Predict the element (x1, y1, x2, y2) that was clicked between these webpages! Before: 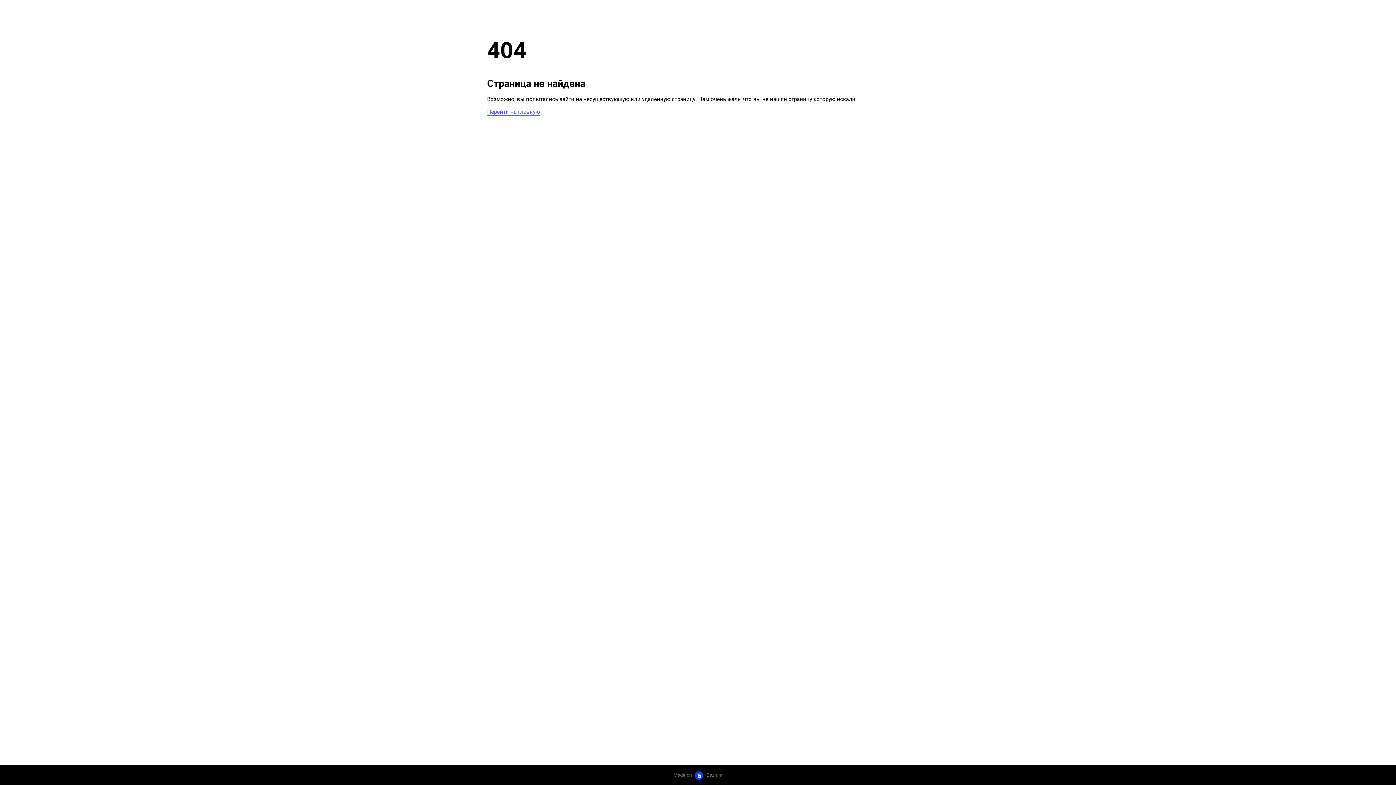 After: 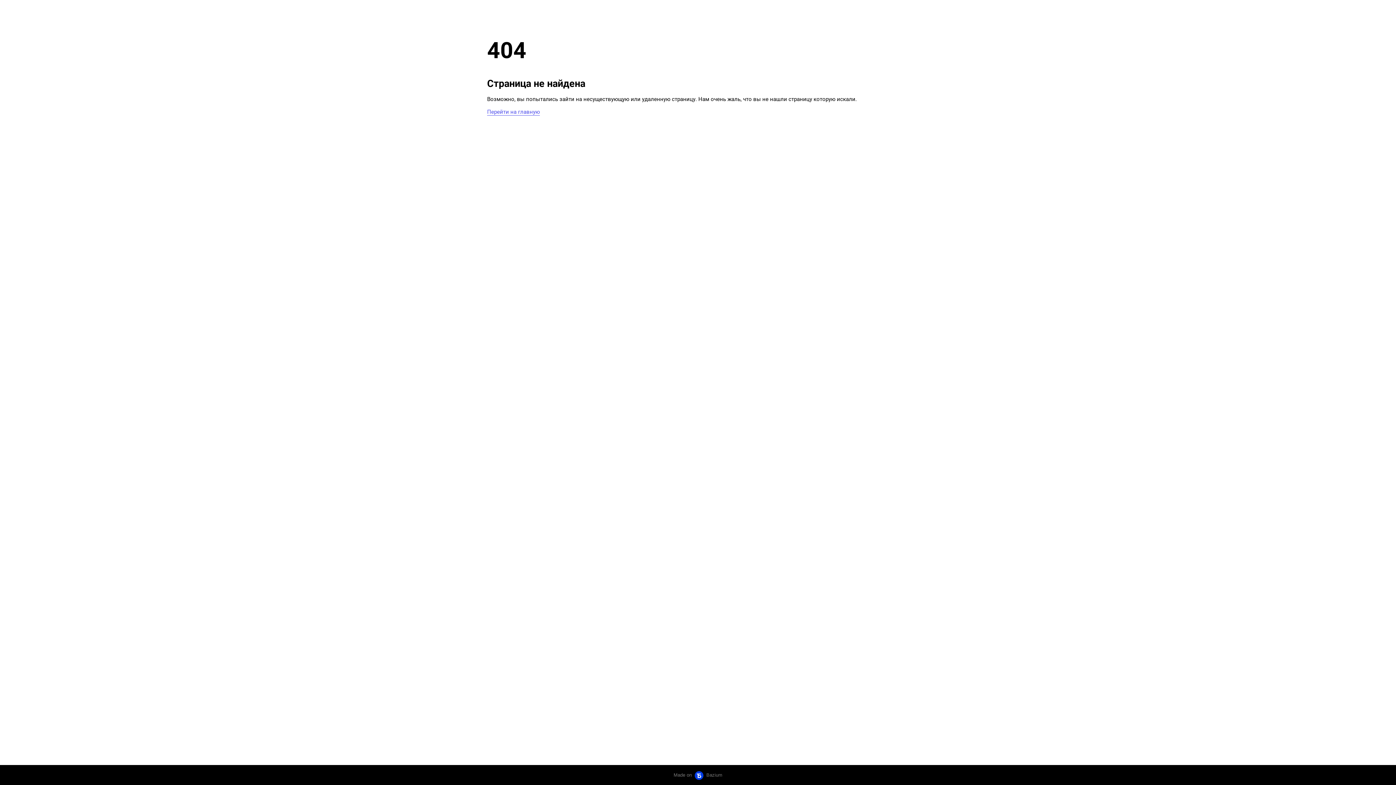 Action: label: Made on  Bazium bbox: (673, 772, 722, 778)